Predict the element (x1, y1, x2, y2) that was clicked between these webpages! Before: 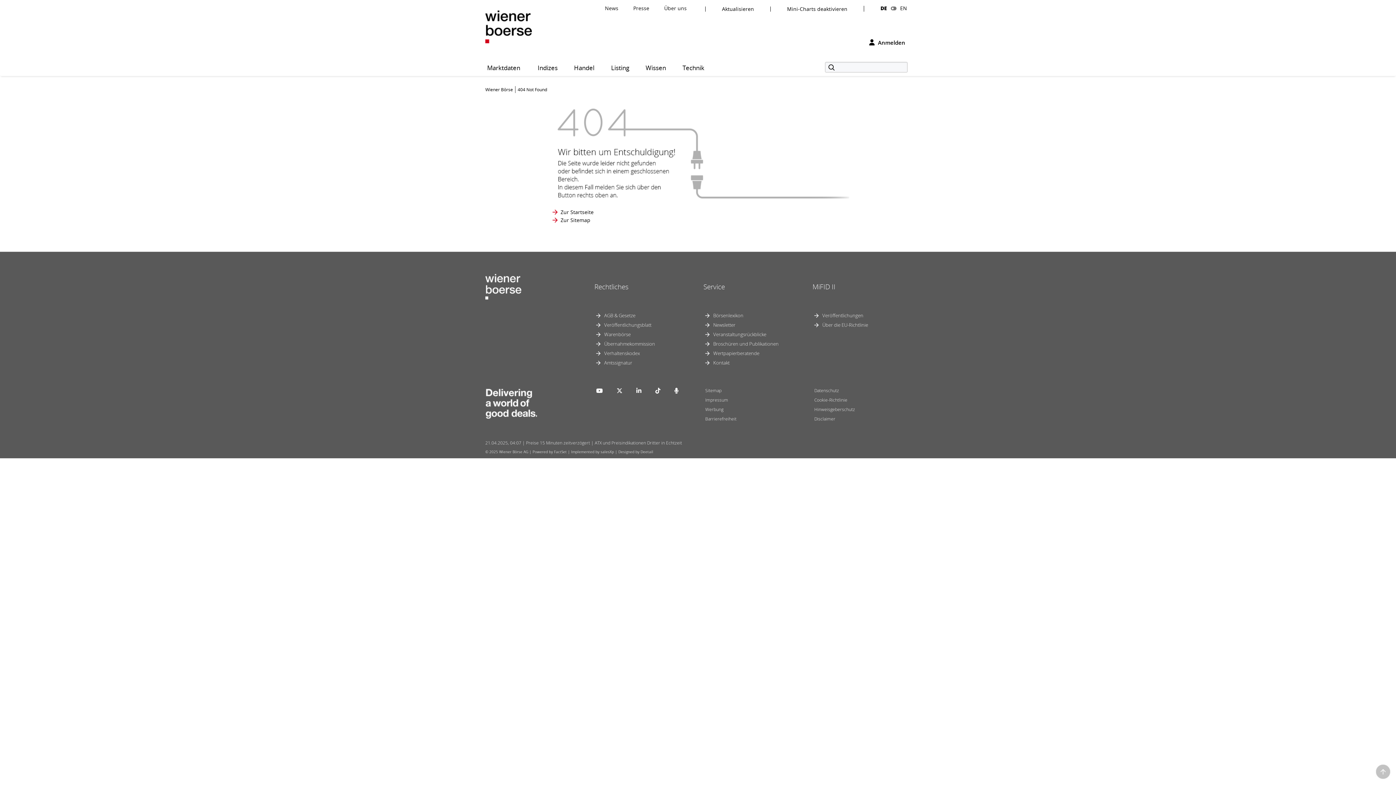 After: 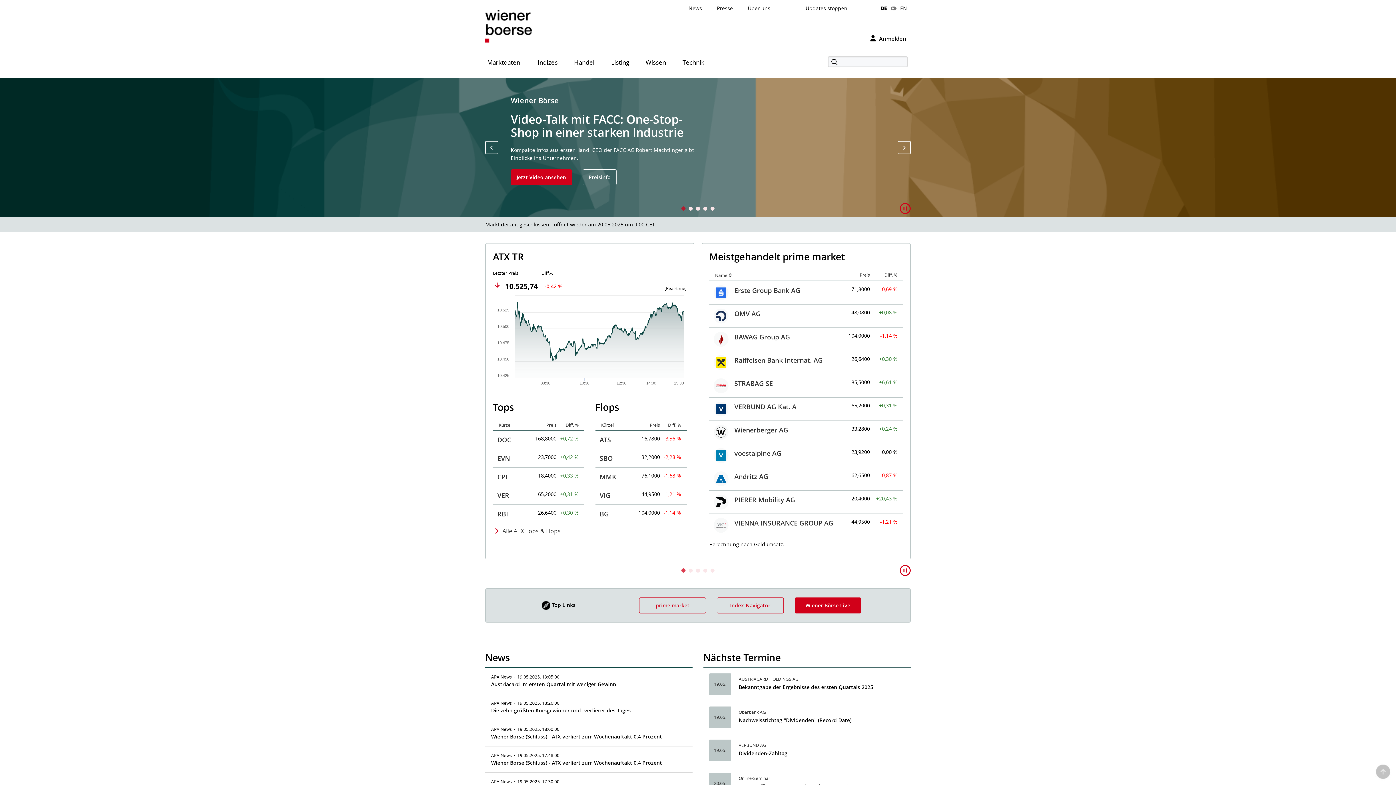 Action: bbox: (485, 282, 521, 290)